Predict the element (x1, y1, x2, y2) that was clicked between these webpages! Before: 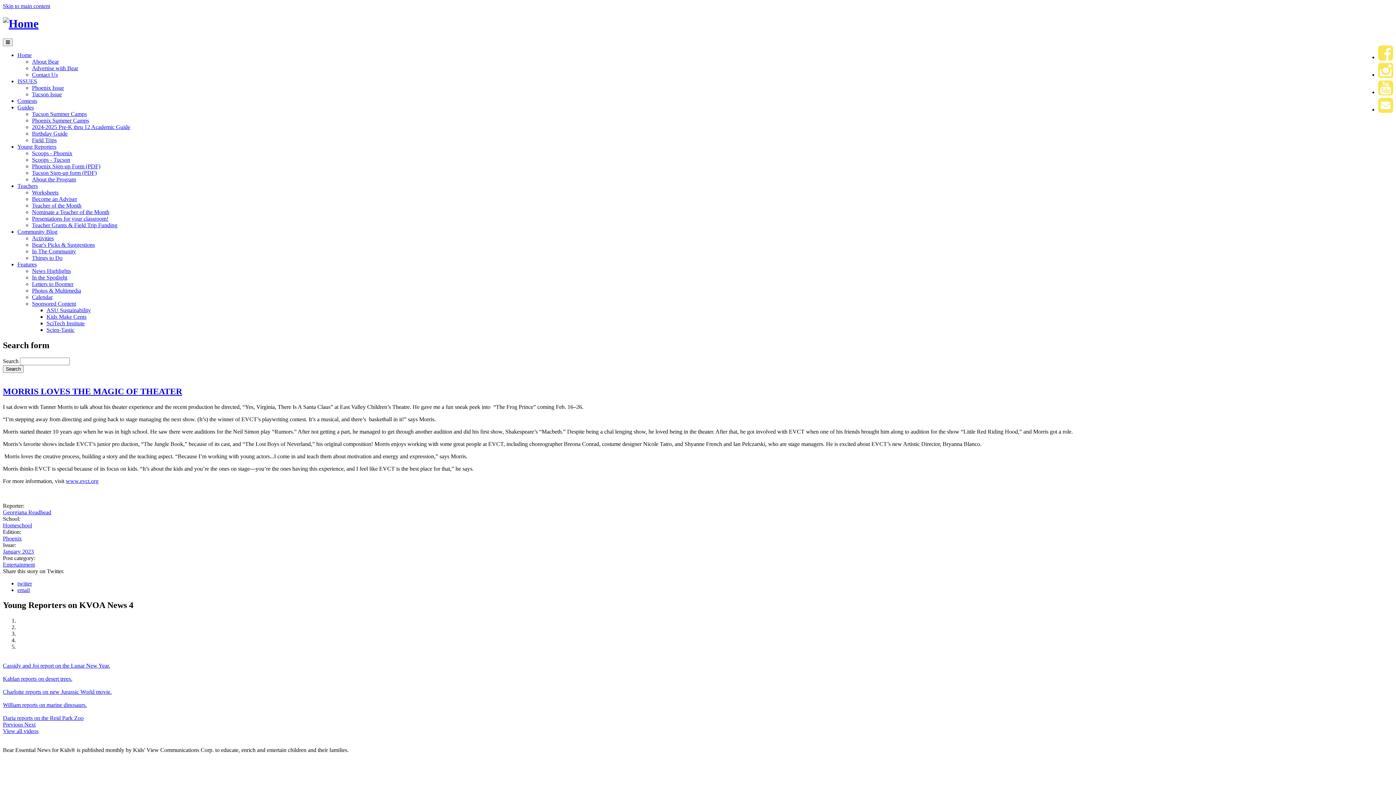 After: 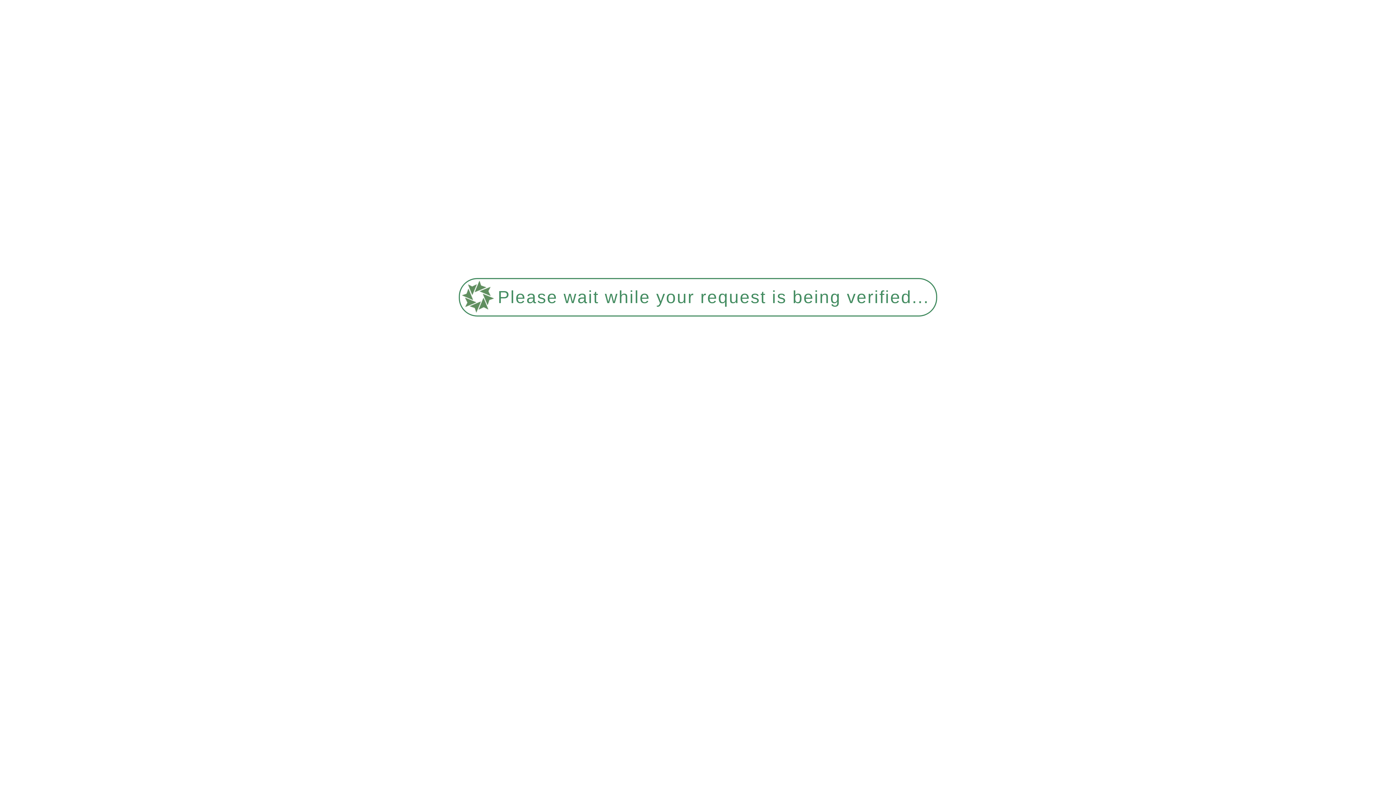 Action: bbox: (32, 84, 64, 90) label: Phoenix Issue